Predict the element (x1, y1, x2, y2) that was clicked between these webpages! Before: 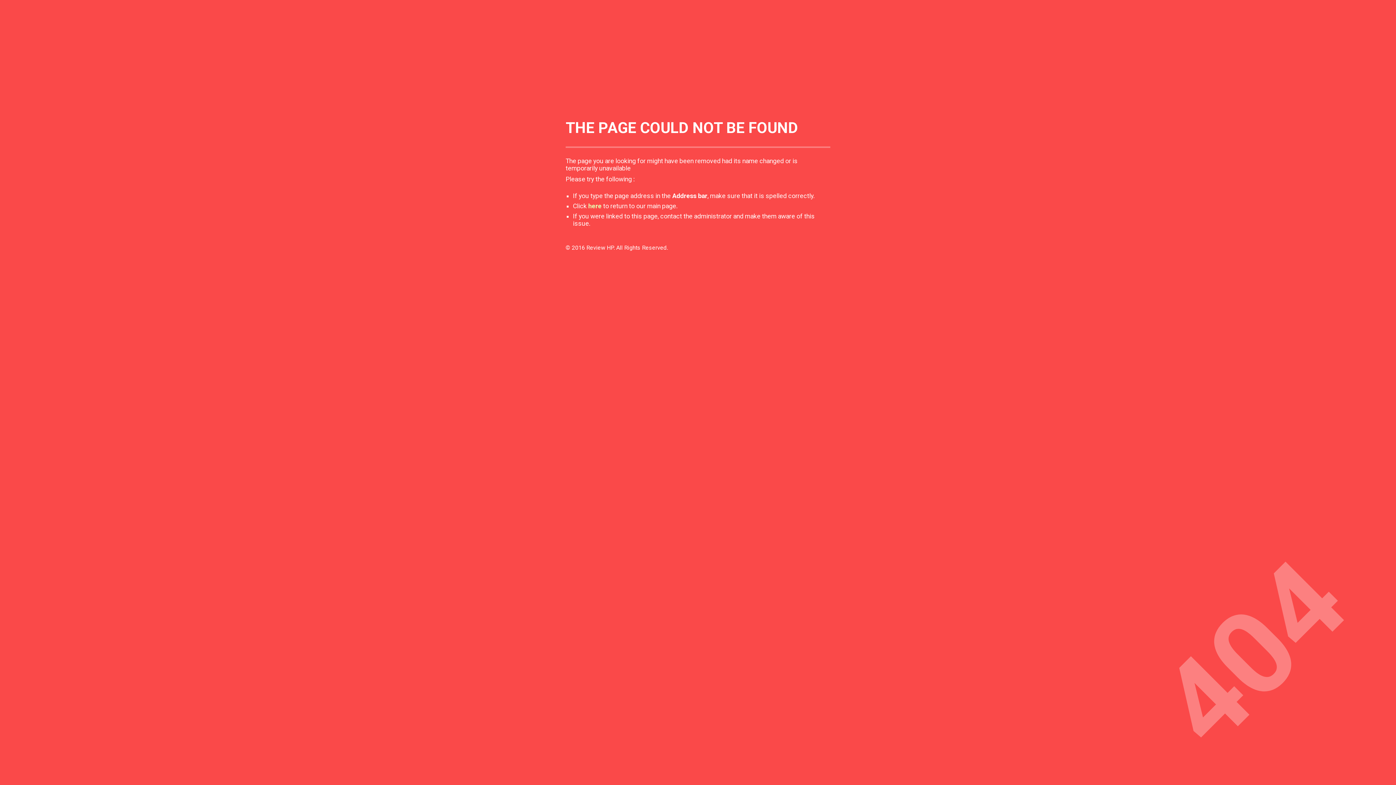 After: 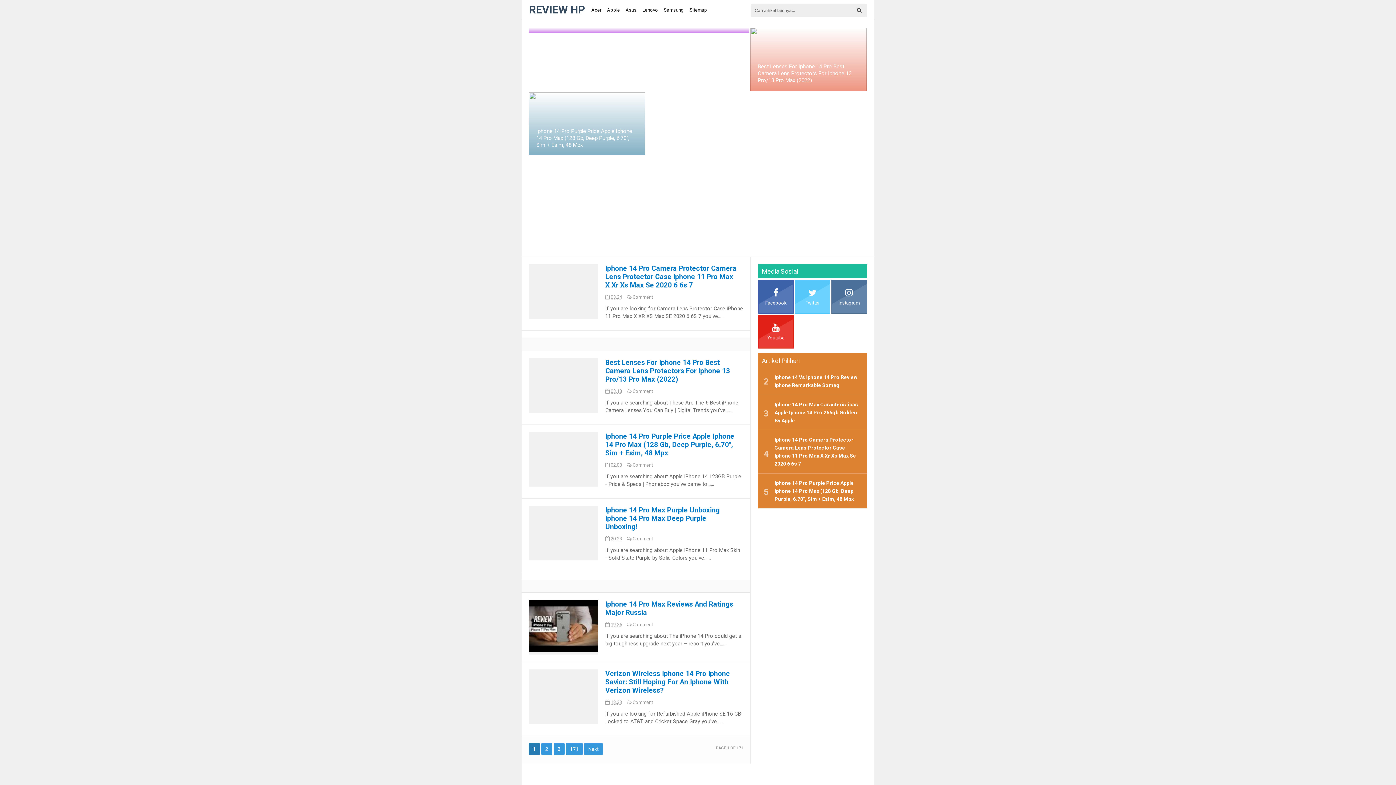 Action: bbox: (588, 202, 601, 209) label: here